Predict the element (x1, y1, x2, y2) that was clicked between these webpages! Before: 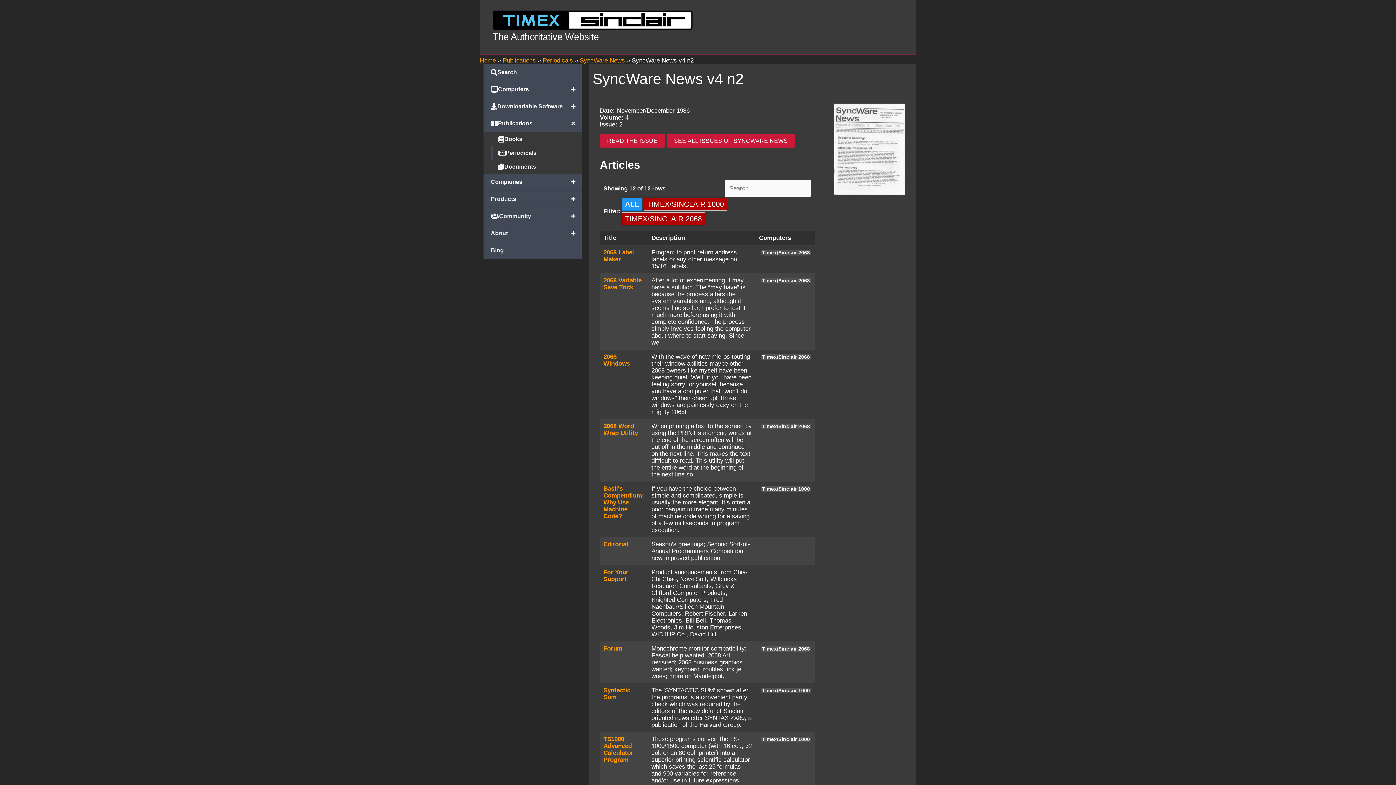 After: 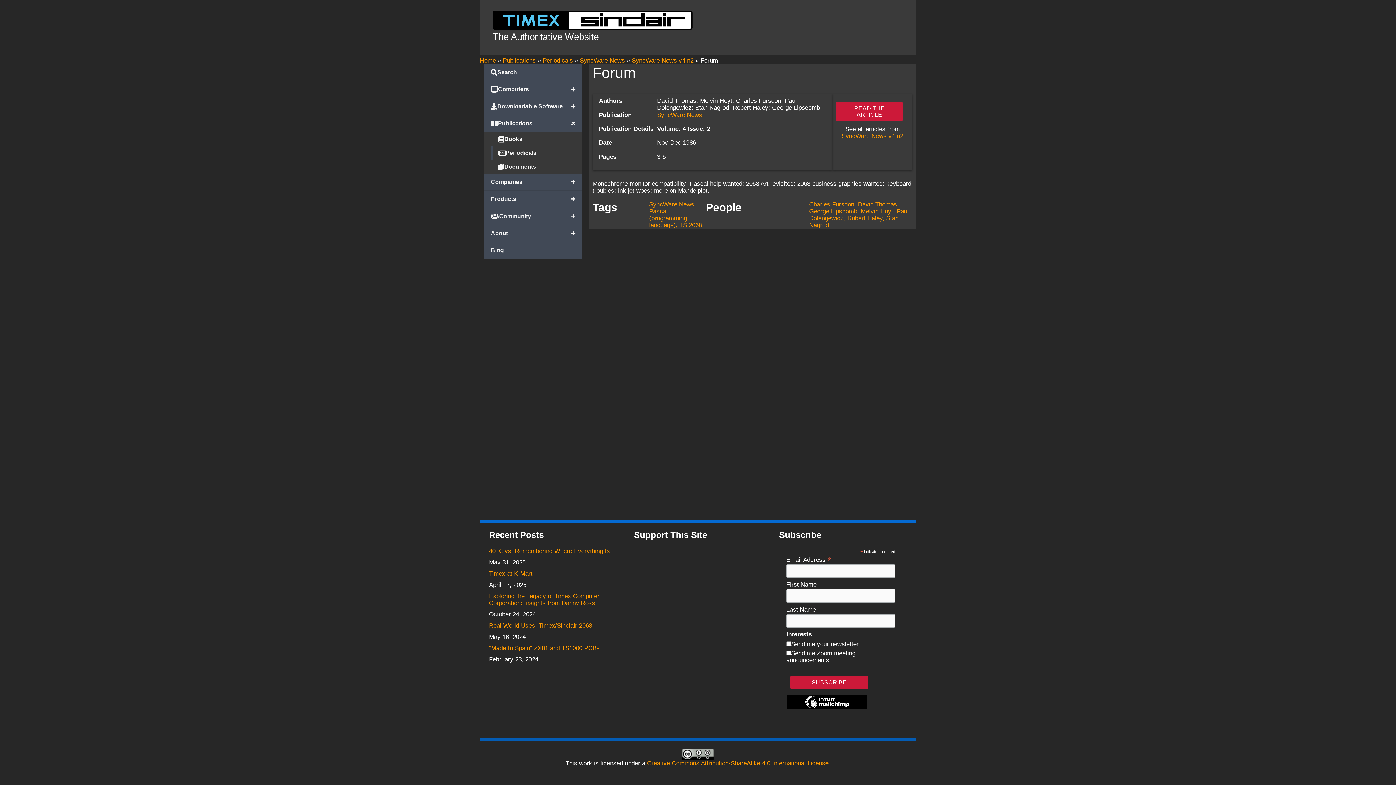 Action: label: Forum bbox: (603, 645, 622, 652)